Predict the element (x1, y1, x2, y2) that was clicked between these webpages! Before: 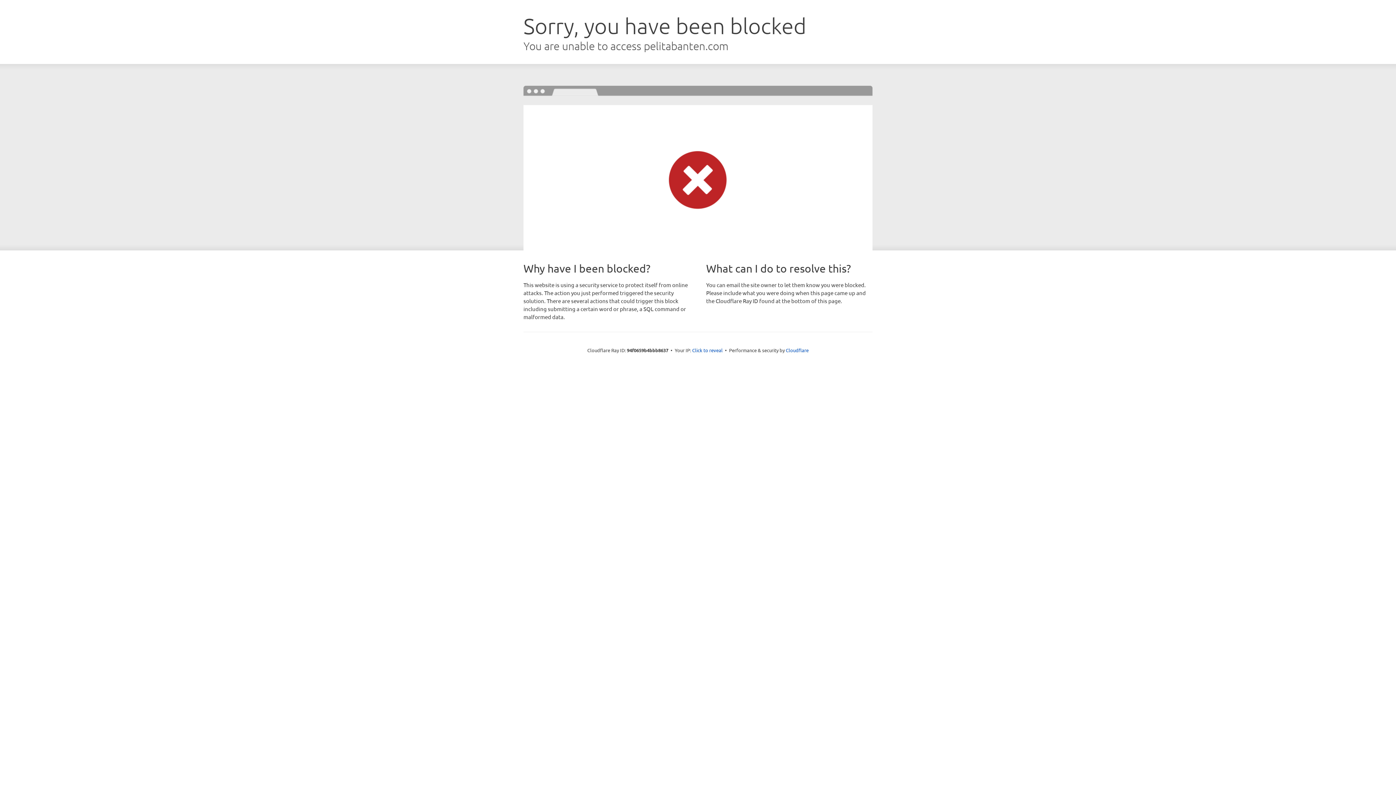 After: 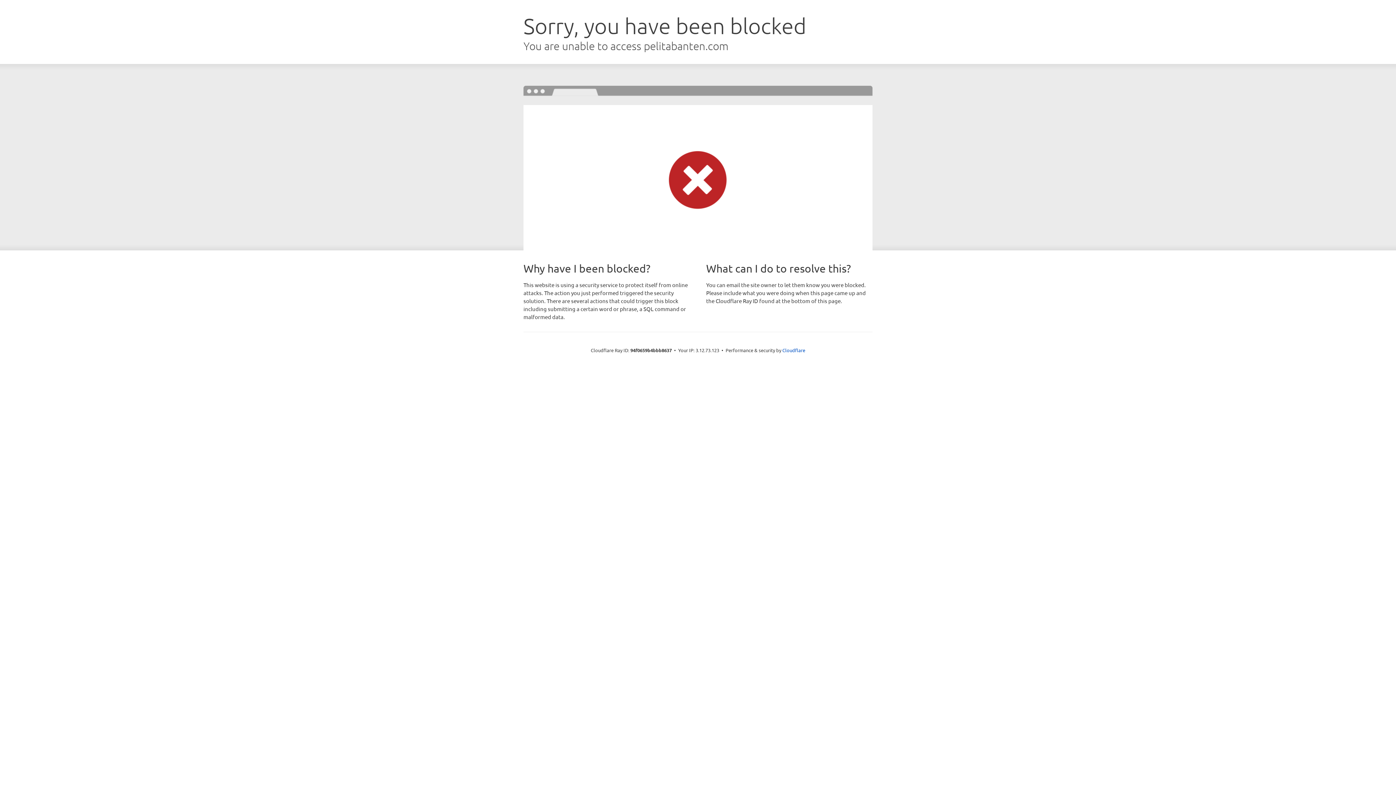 Action: label: Click to reveal bbox: (692, 346, 722, 353)